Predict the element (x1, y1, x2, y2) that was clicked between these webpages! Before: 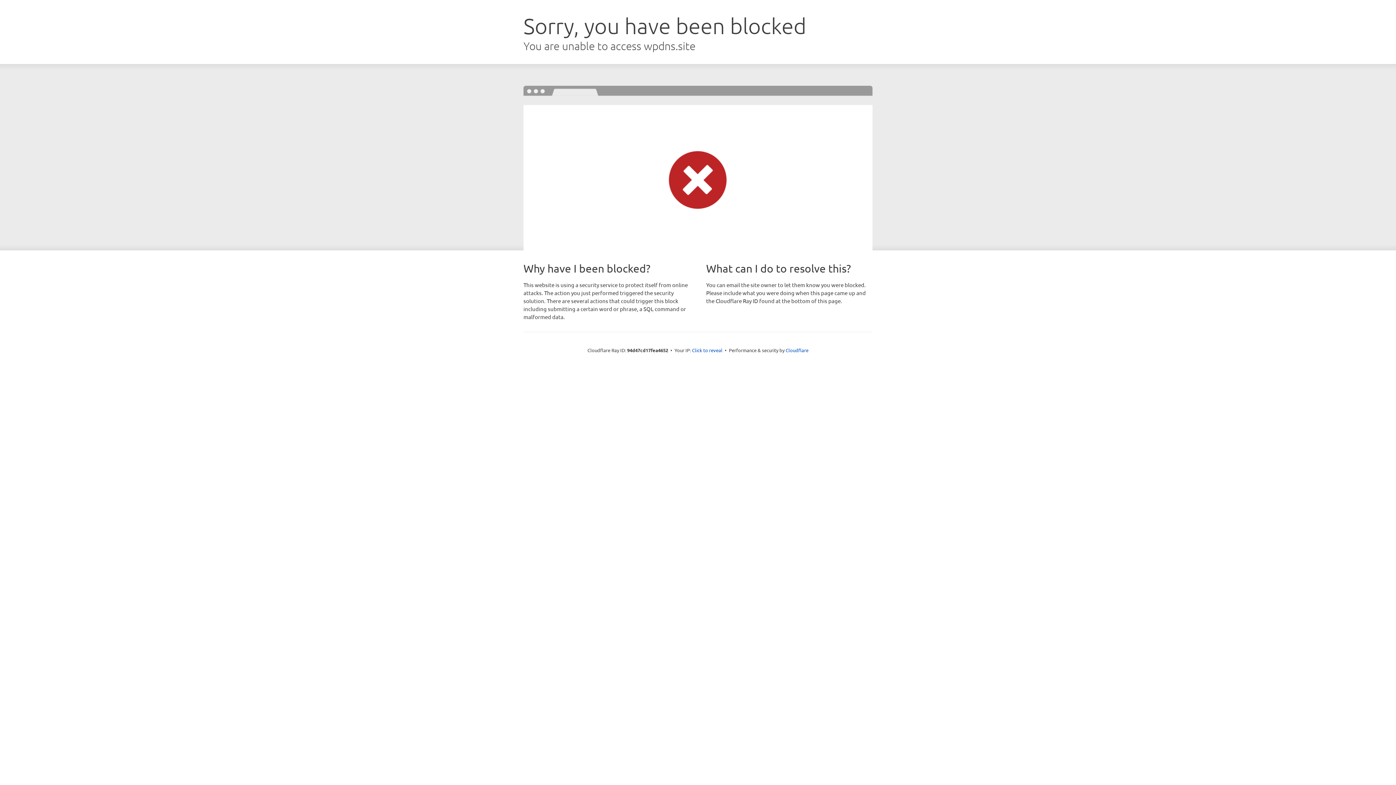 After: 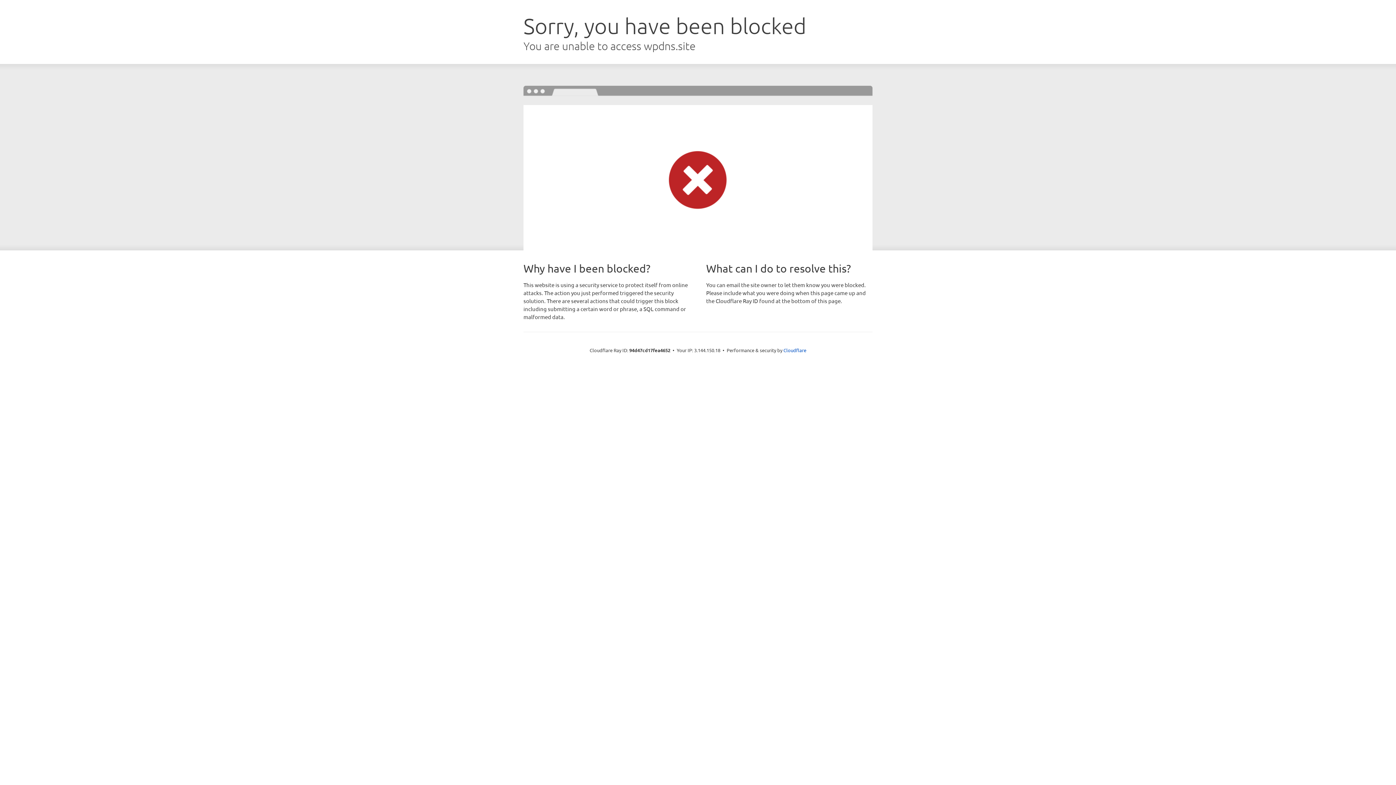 Action: bbox: (692, 346, 722, 353) label: Click to reveal